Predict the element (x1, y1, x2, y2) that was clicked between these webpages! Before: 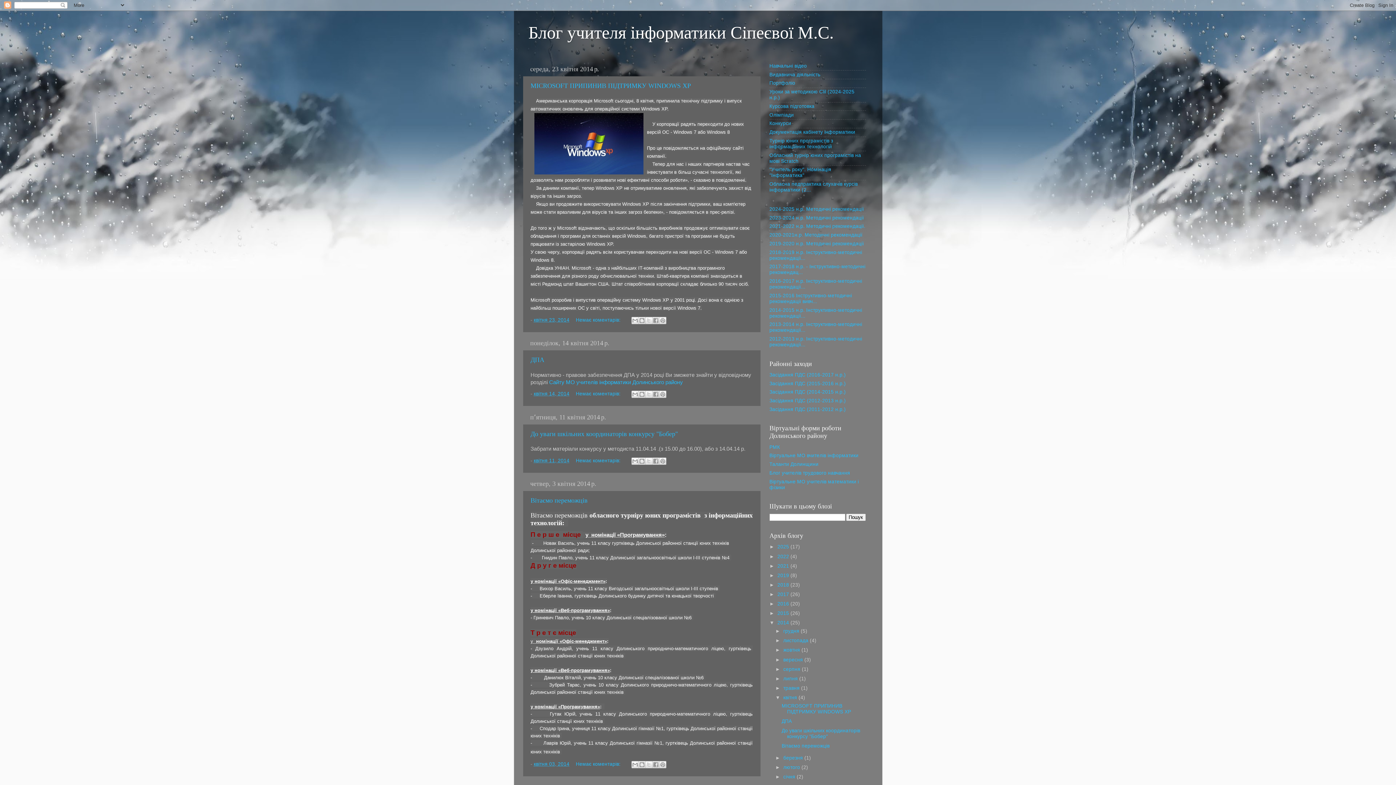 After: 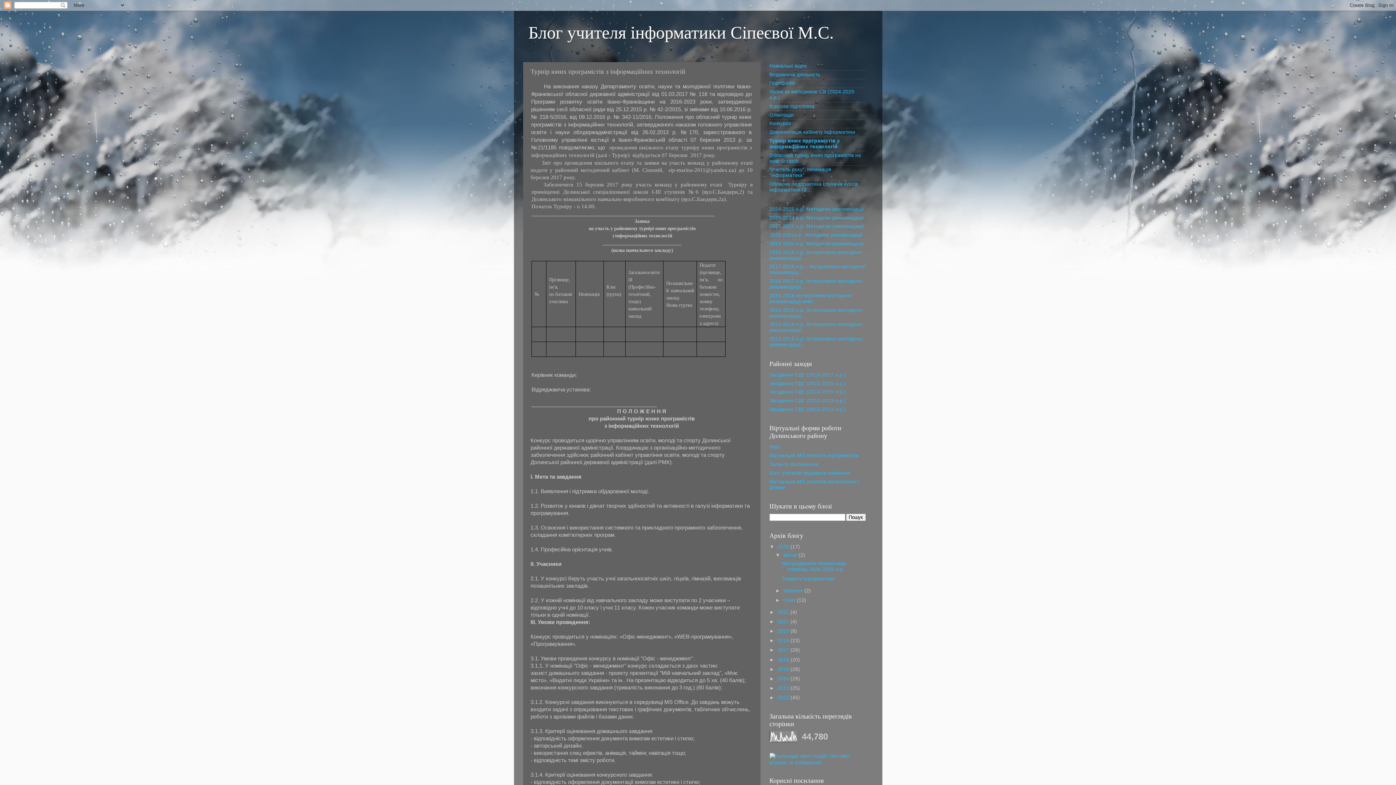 Action: bbox: (769, 138, 833, 149) label: Турнір юних програмістів з інформаційних технологій